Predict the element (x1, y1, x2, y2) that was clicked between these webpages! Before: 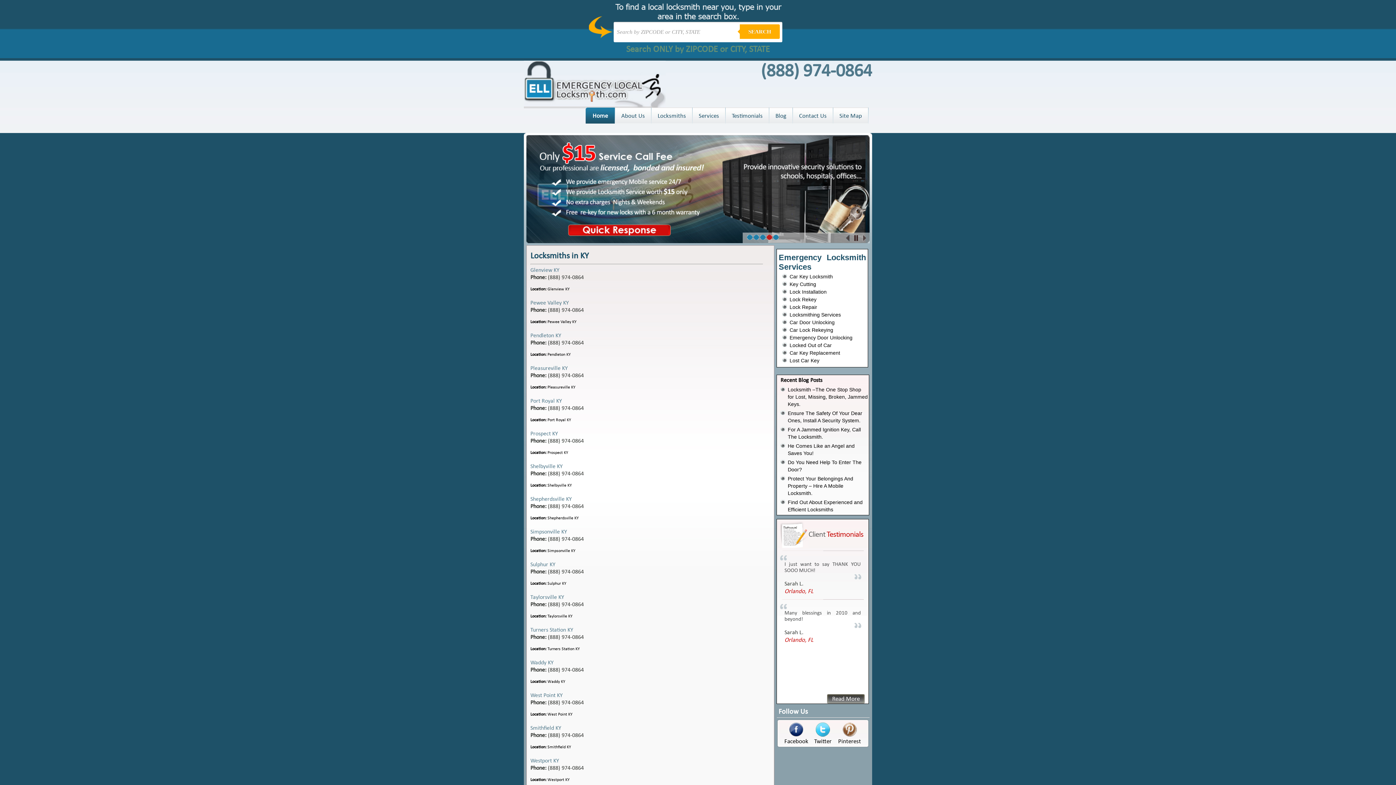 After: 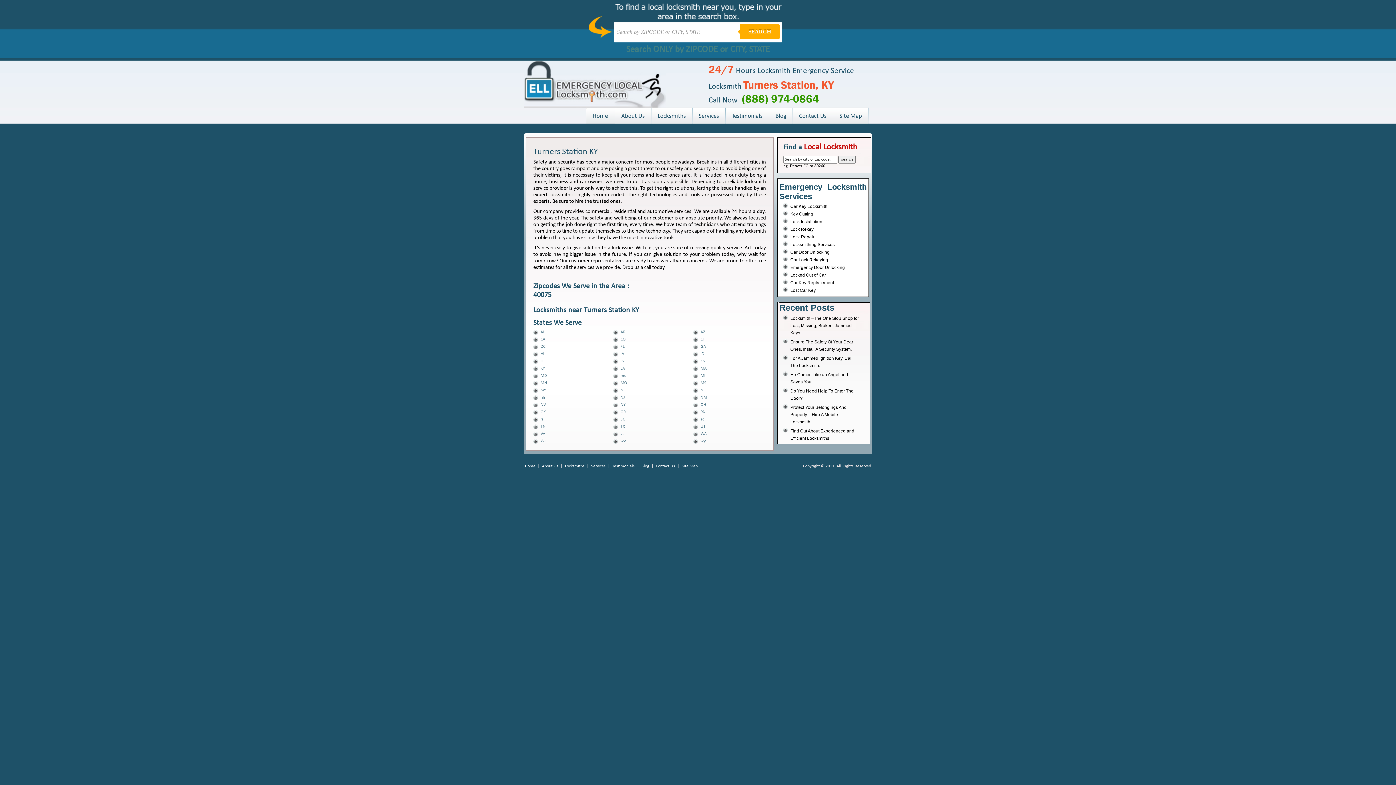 Action: label: Turners Station KY bbox: (530, 627, 573, 633)